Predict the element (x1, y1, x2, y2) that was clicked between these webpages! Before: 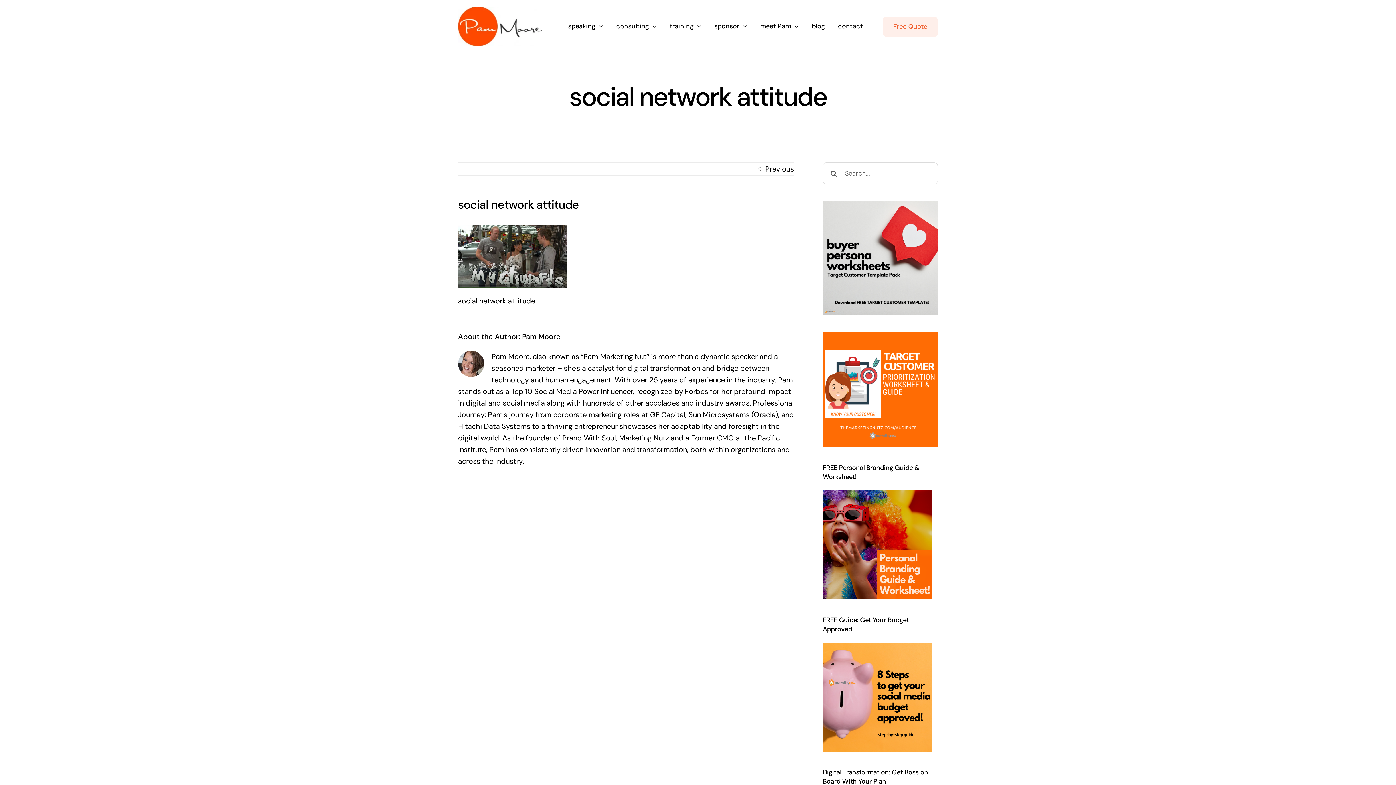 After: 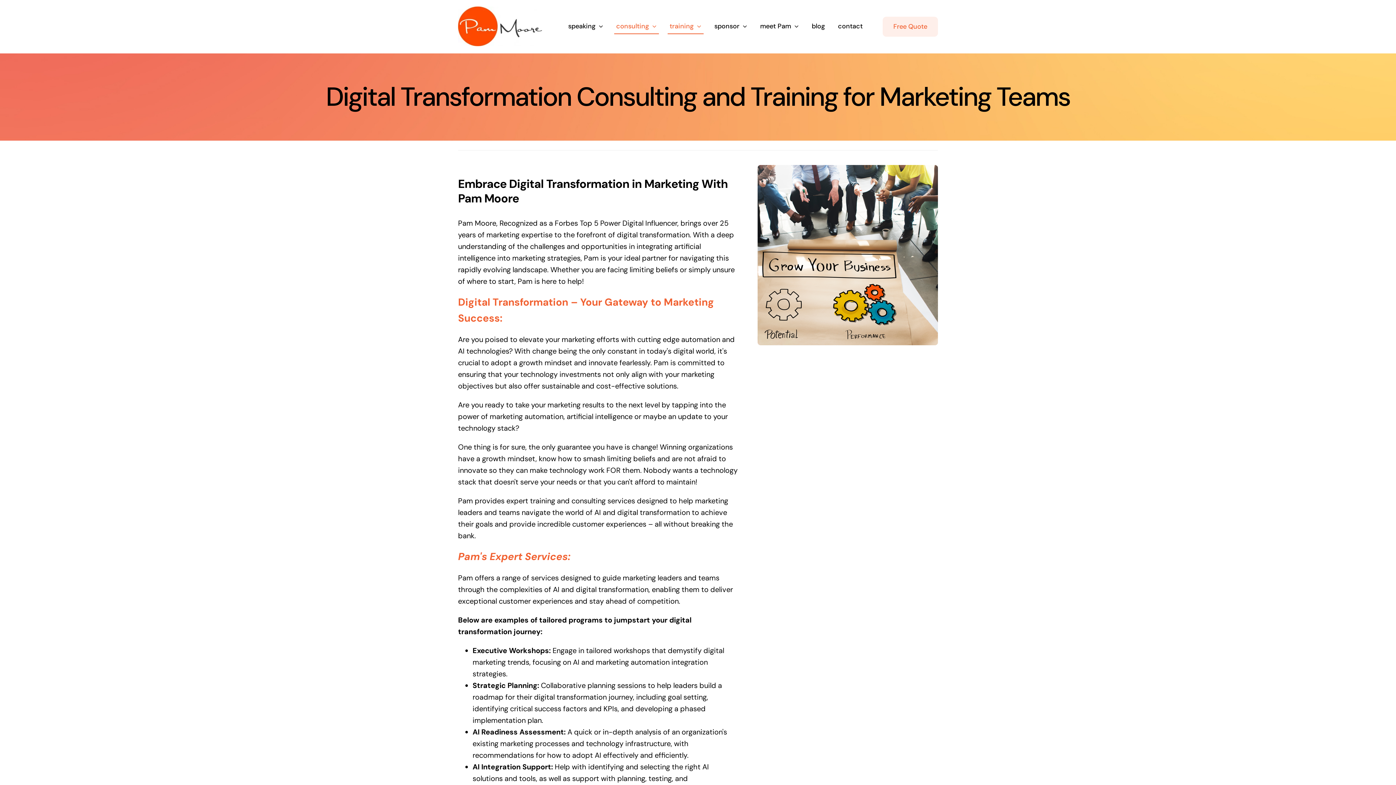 Action: label: consulting bbox: (614, 14, 658, 30)